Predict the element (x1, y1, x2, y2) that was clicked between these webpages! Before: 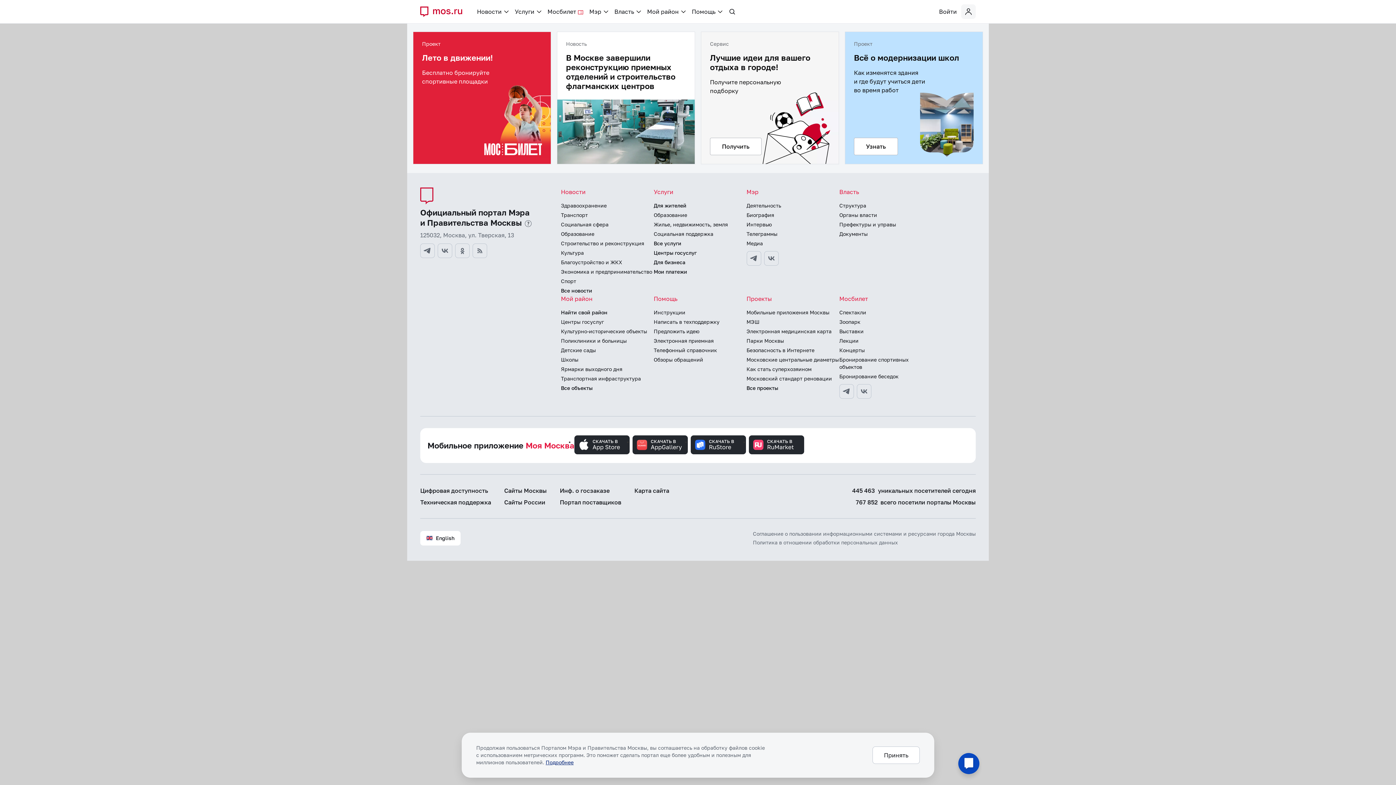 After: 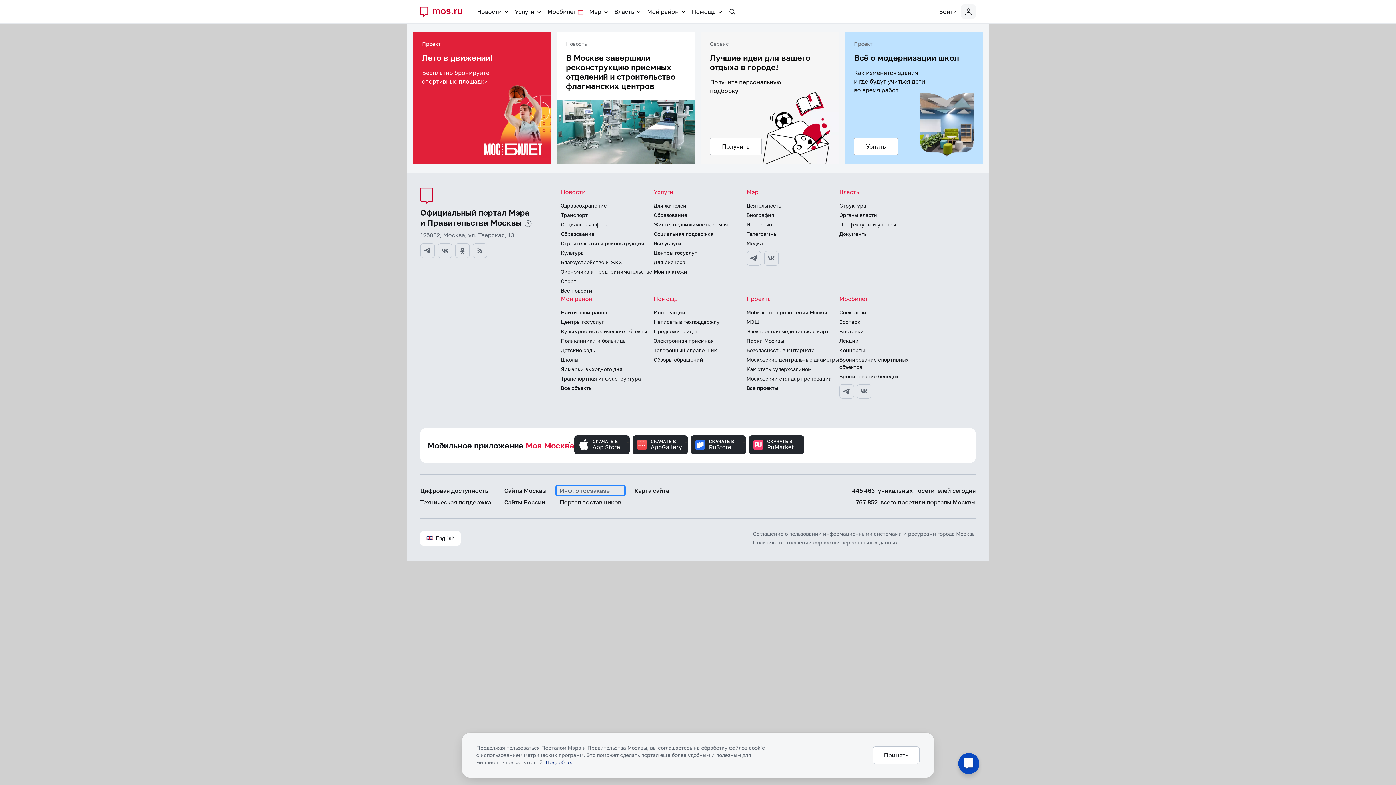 Action: bbox: (560, 486, 621, 495) label: Информация о госзаказе